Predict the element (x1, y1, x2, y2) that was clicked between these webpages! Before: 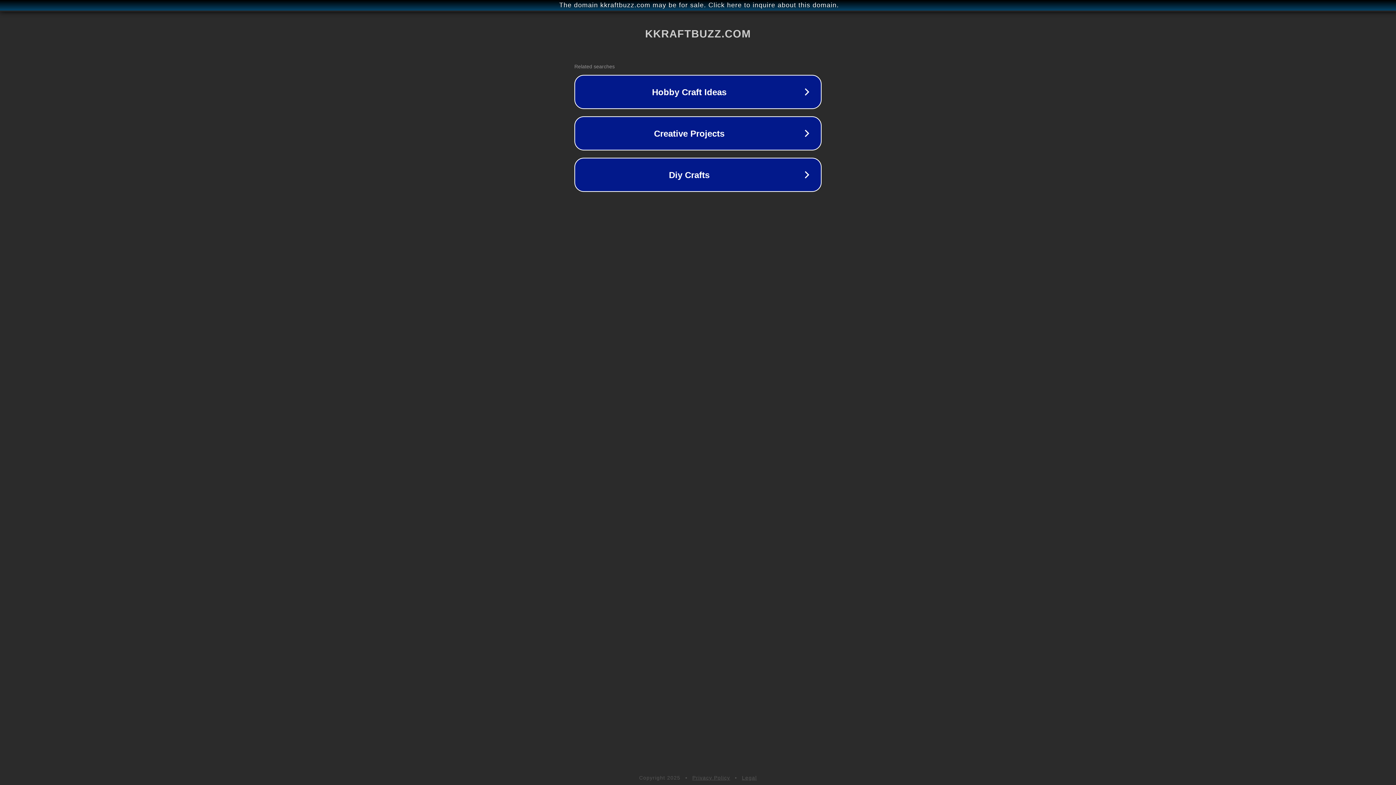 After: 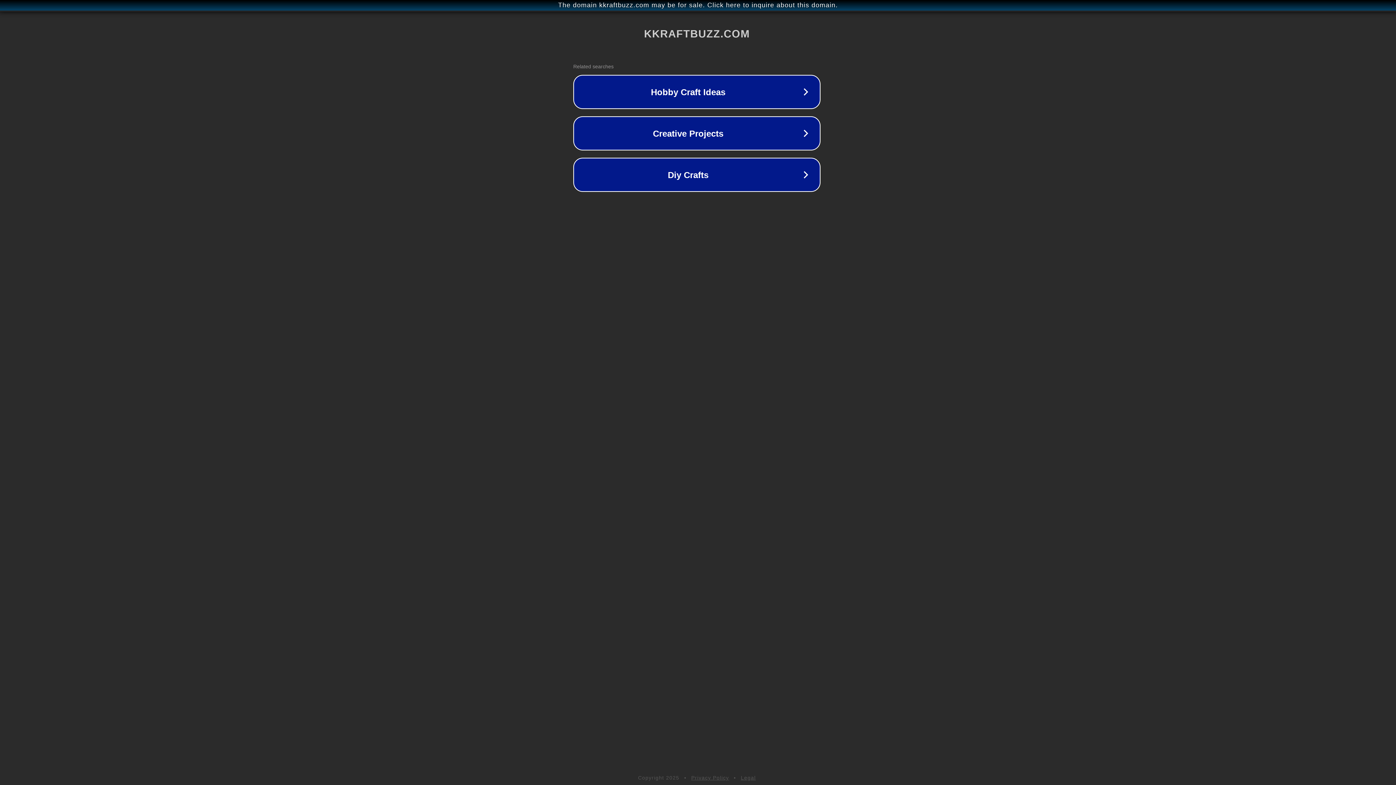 Action: label: The domain kkraftbuzz.com may be for sale. Click here to inquire about this domain. bbox: (1, 1, 1397, 9)